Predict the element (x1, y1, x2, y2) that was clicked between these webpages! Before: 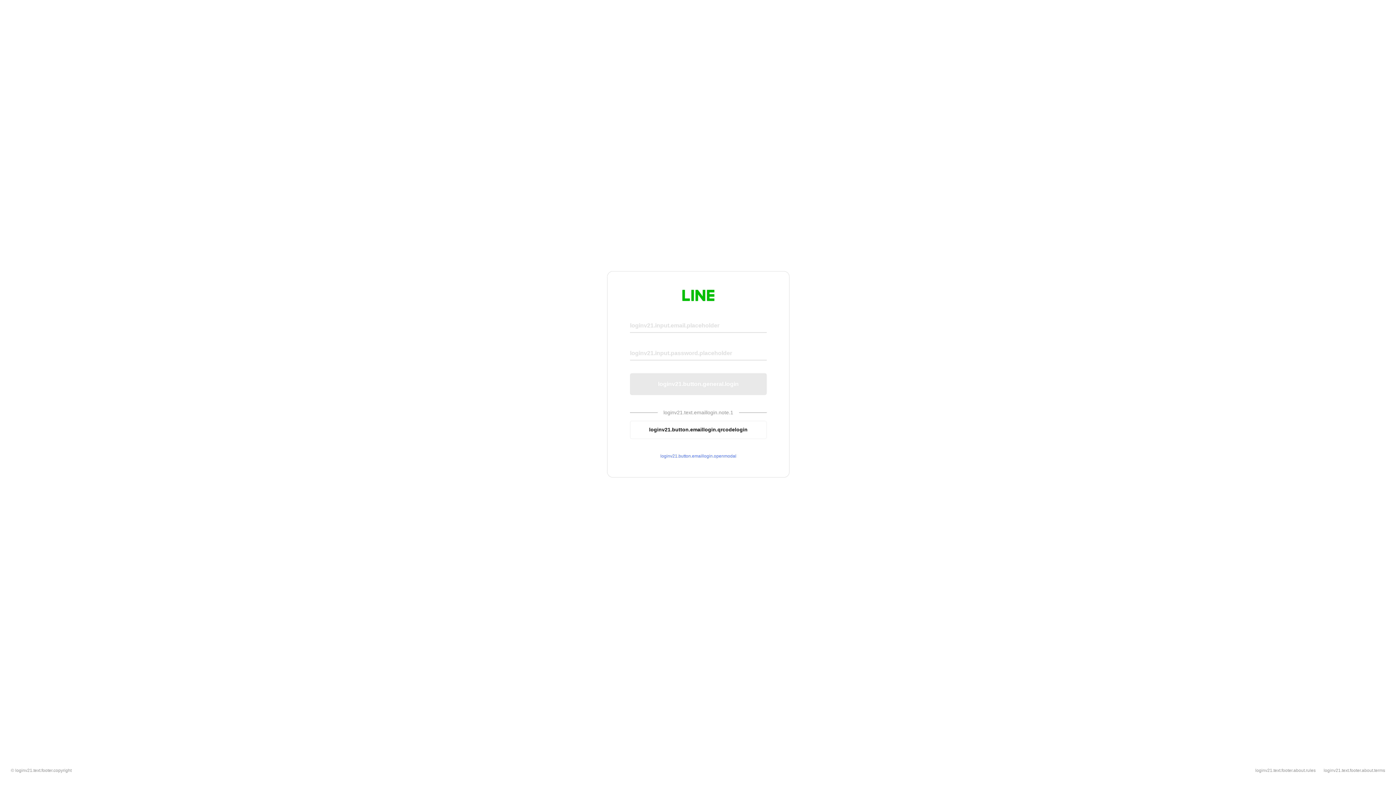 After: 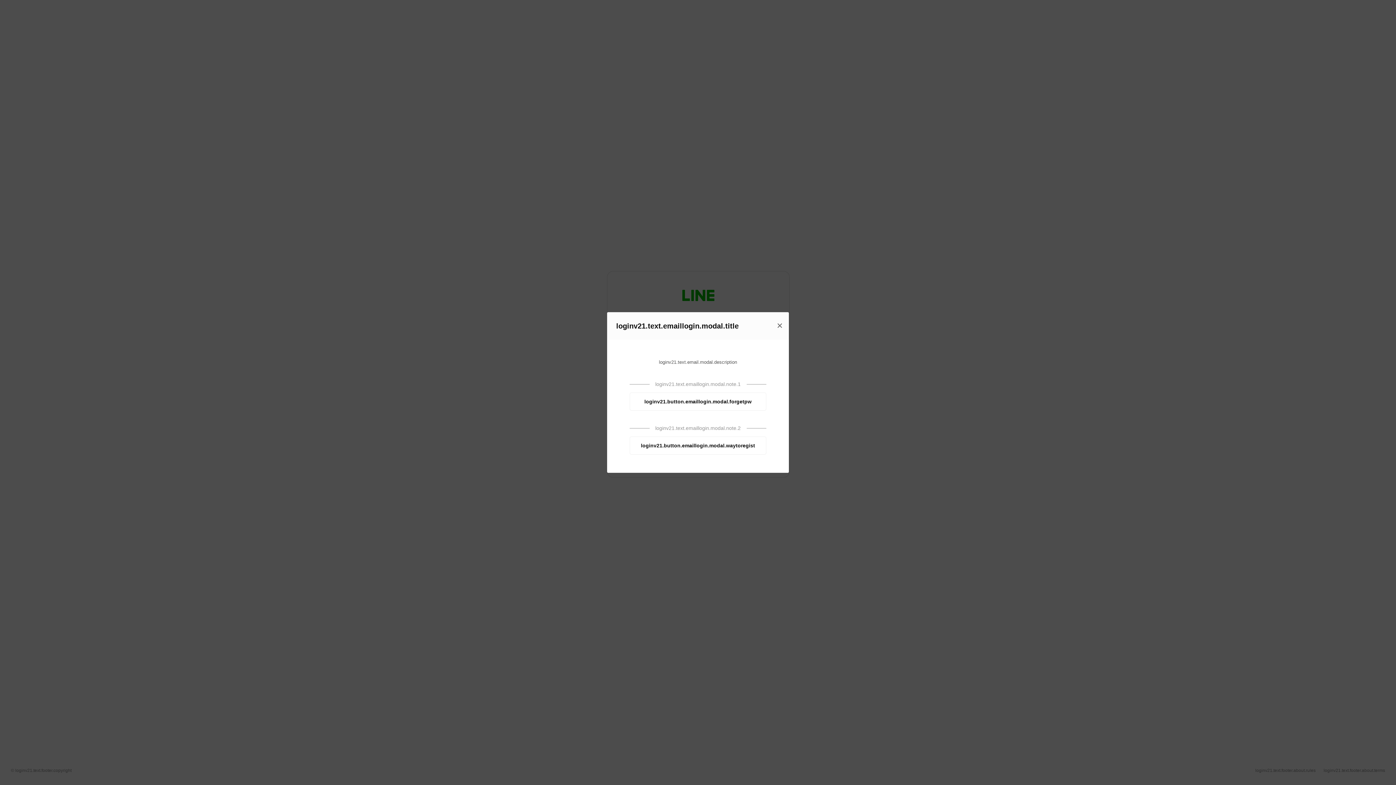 Action: bbox: (630, 453, 766, 459) label: loginv21.button.emaillogin.openmodal